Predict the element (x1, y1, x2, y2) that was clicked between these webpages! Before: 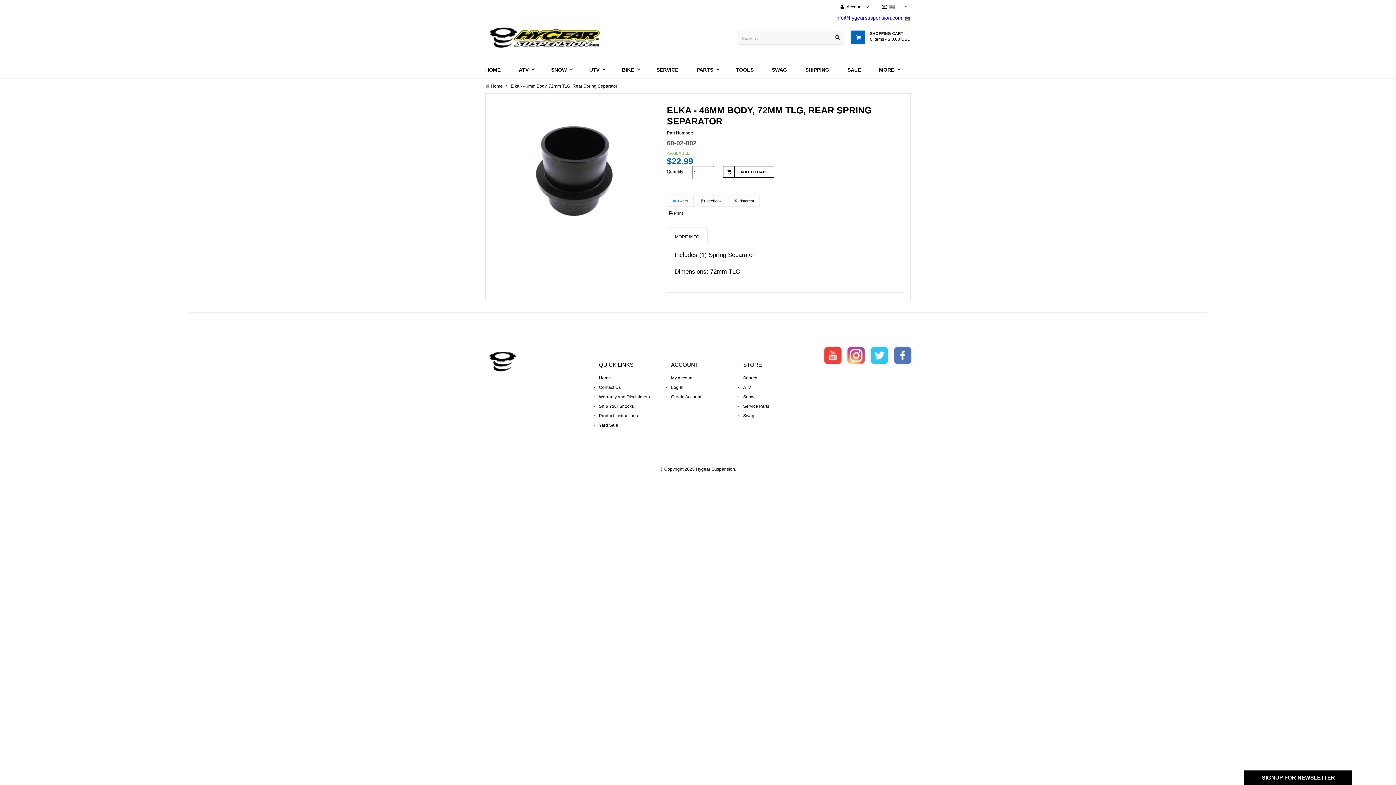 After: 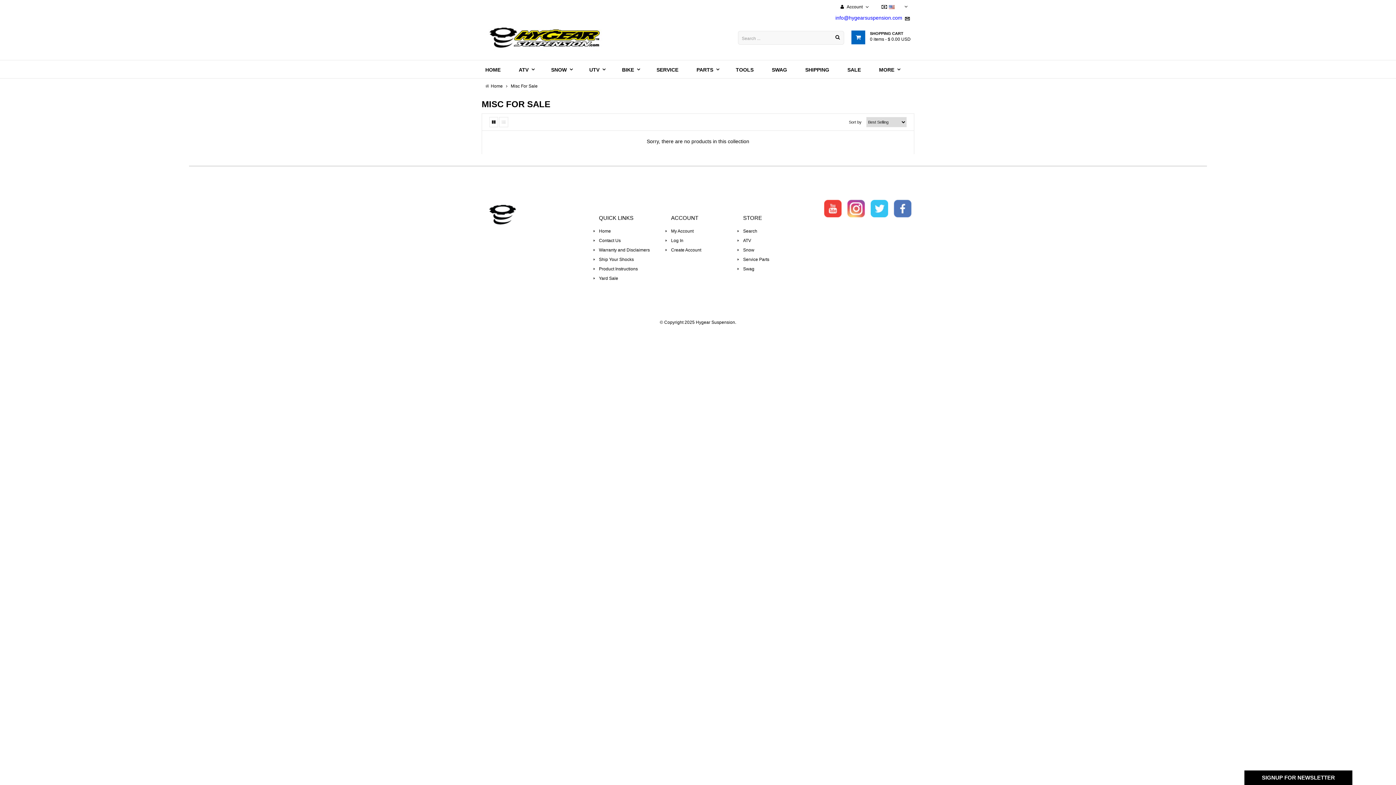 Action: label: Yard Sale bbox: (593, 420, 658, 430)